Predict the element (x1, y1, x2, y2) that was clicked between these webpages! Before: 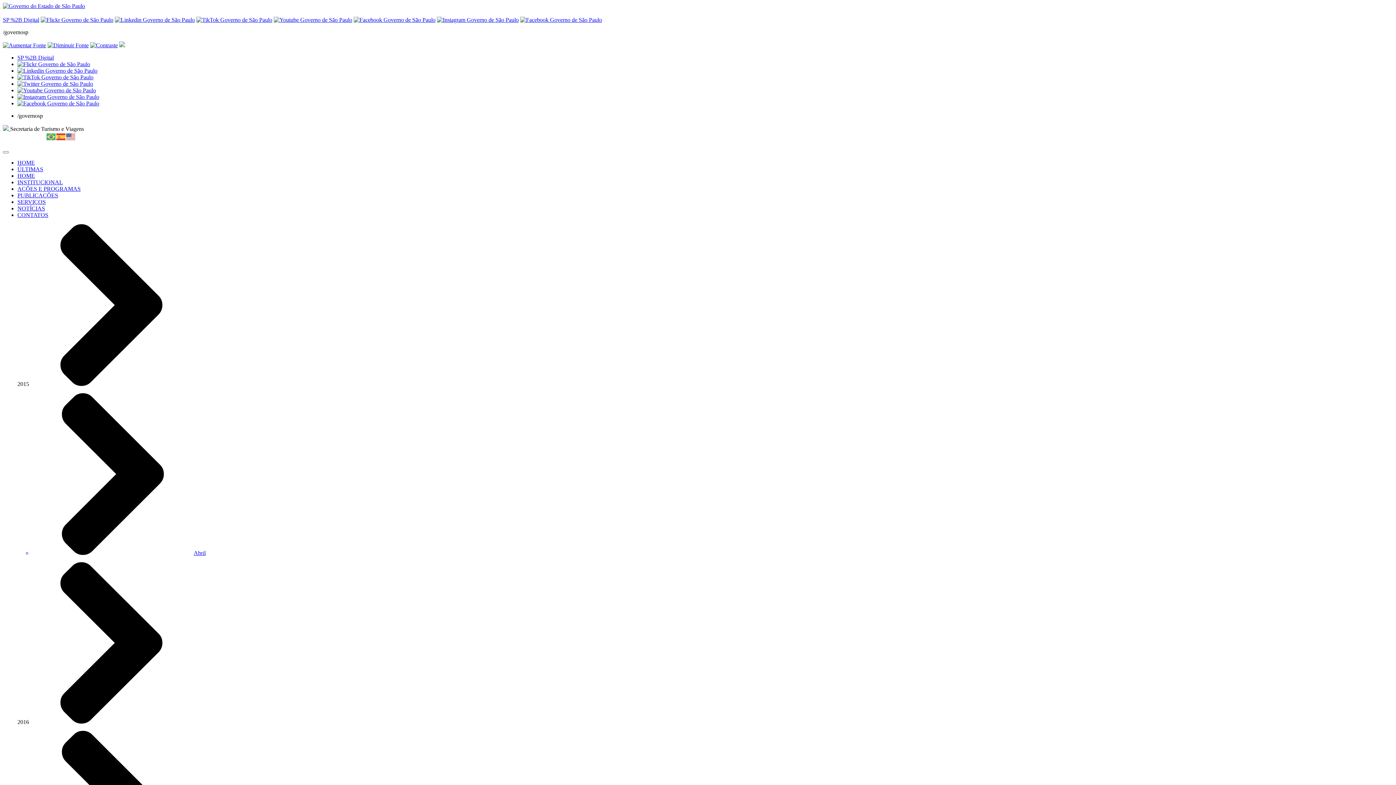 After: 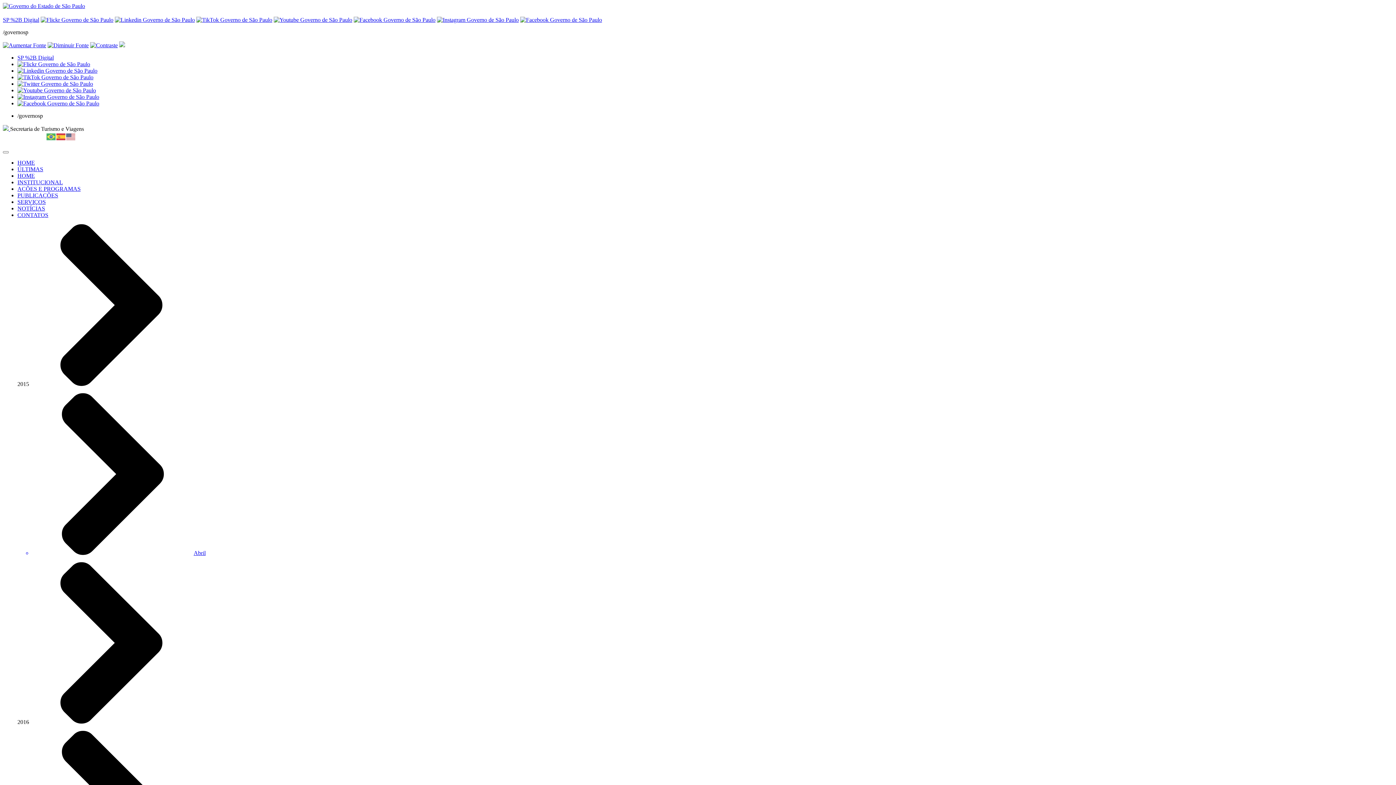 Action: bbox: (17, 205, 45, 211) label: NOTÍCIAS